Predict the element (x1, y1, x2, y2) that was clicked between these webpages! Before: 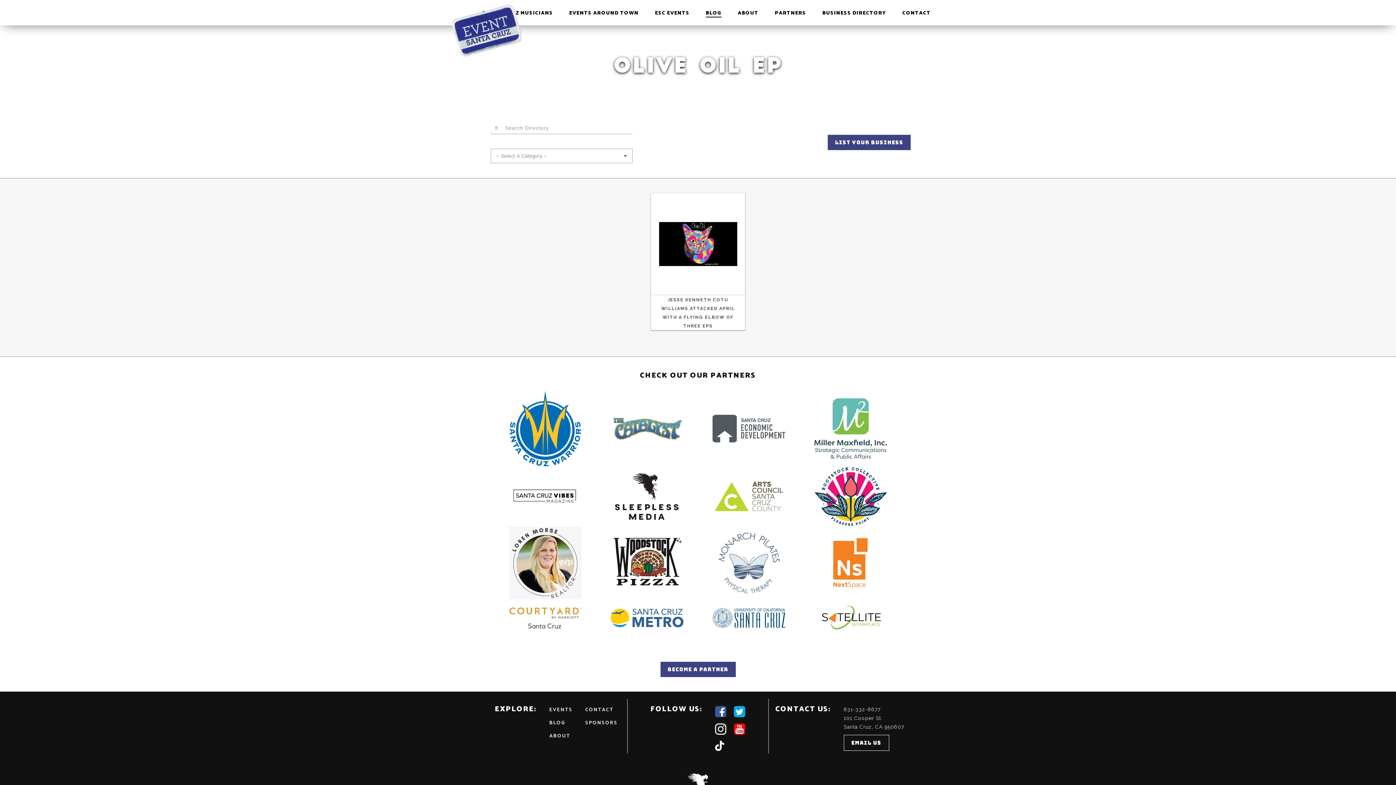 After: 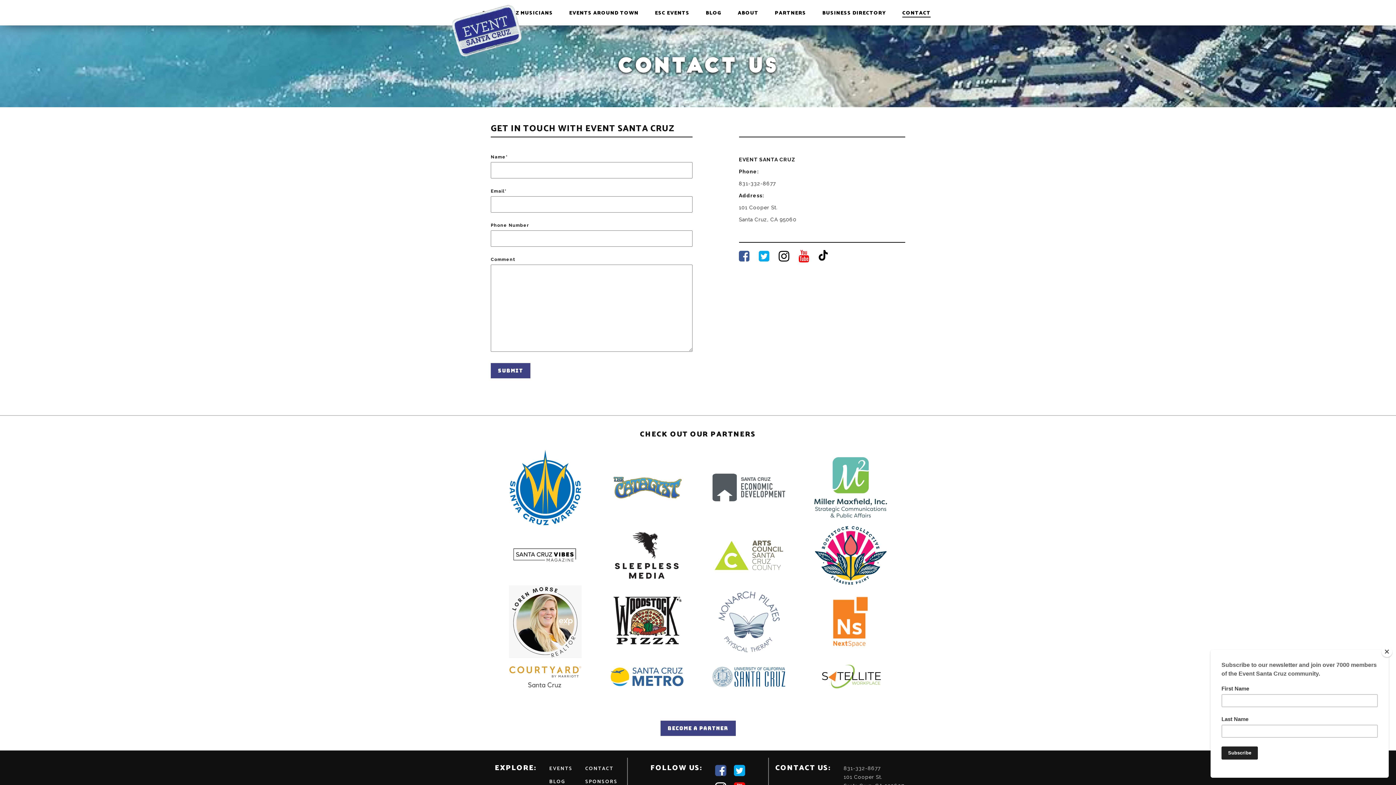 Action: bbox: (843, 735, 889, 751) label: EMAIL US